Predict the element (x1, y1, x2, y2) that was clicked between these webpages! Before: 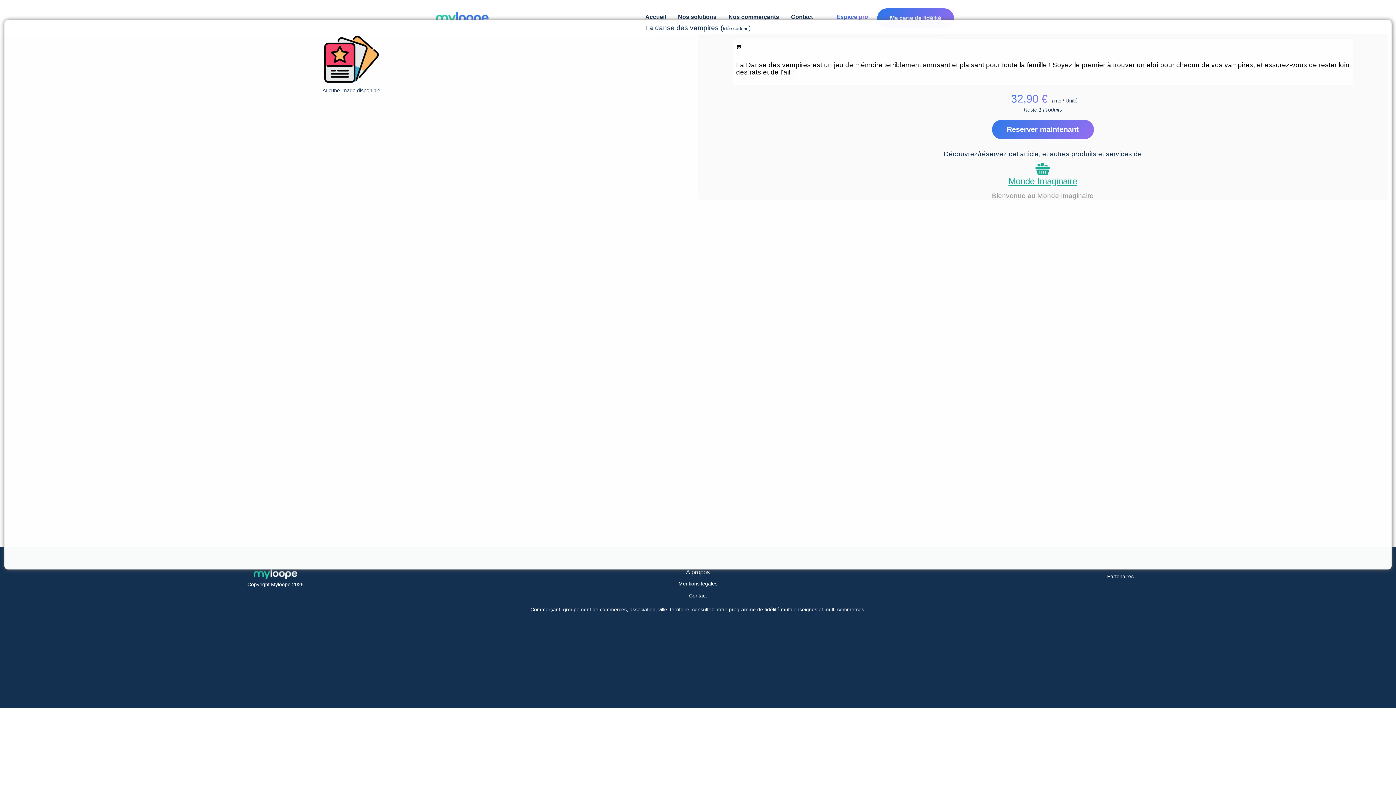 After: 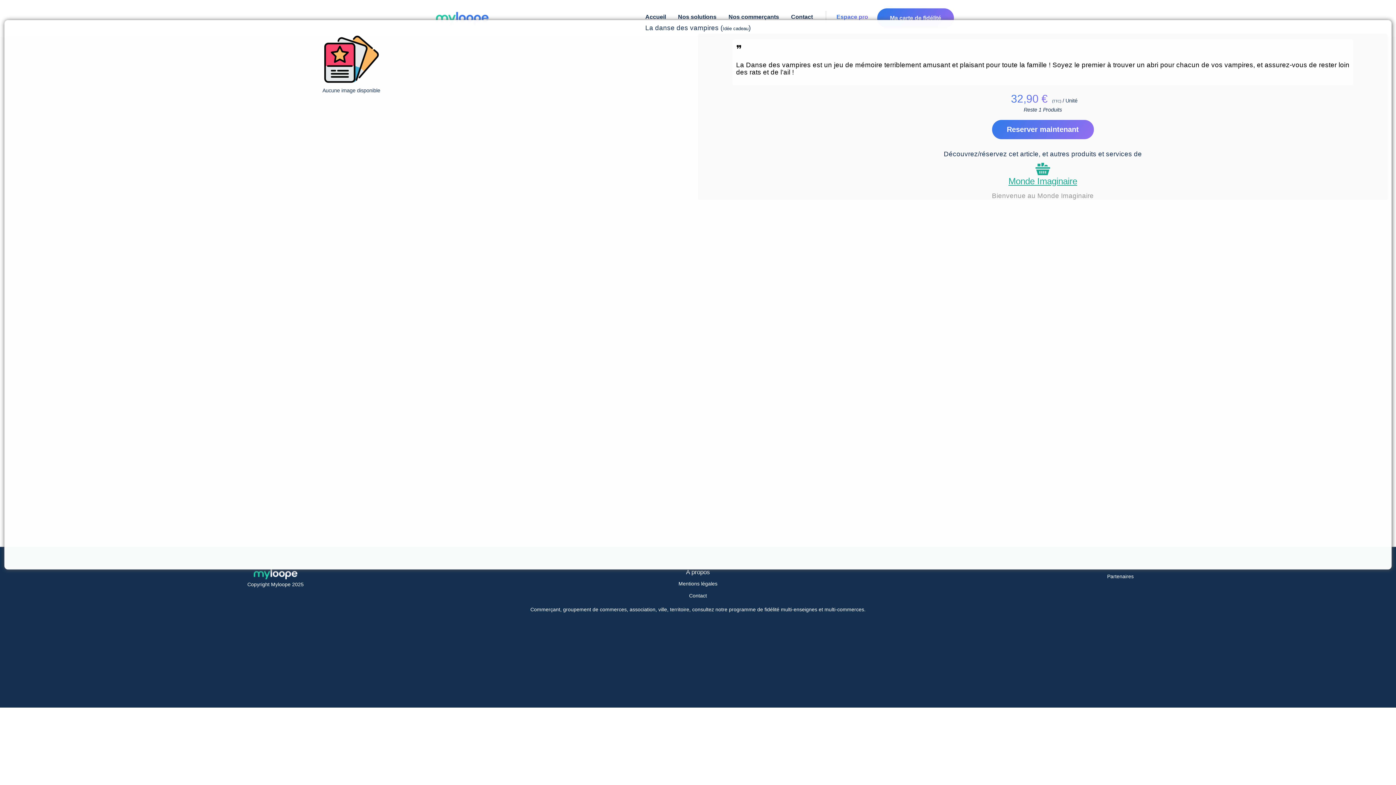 Action: label: Commerçant, groupement de commerces, association, ville, territoire, consultez notre programme de fidélité multi-enseignes et multi-commerces. bbox: (530, 606, 865, 612)